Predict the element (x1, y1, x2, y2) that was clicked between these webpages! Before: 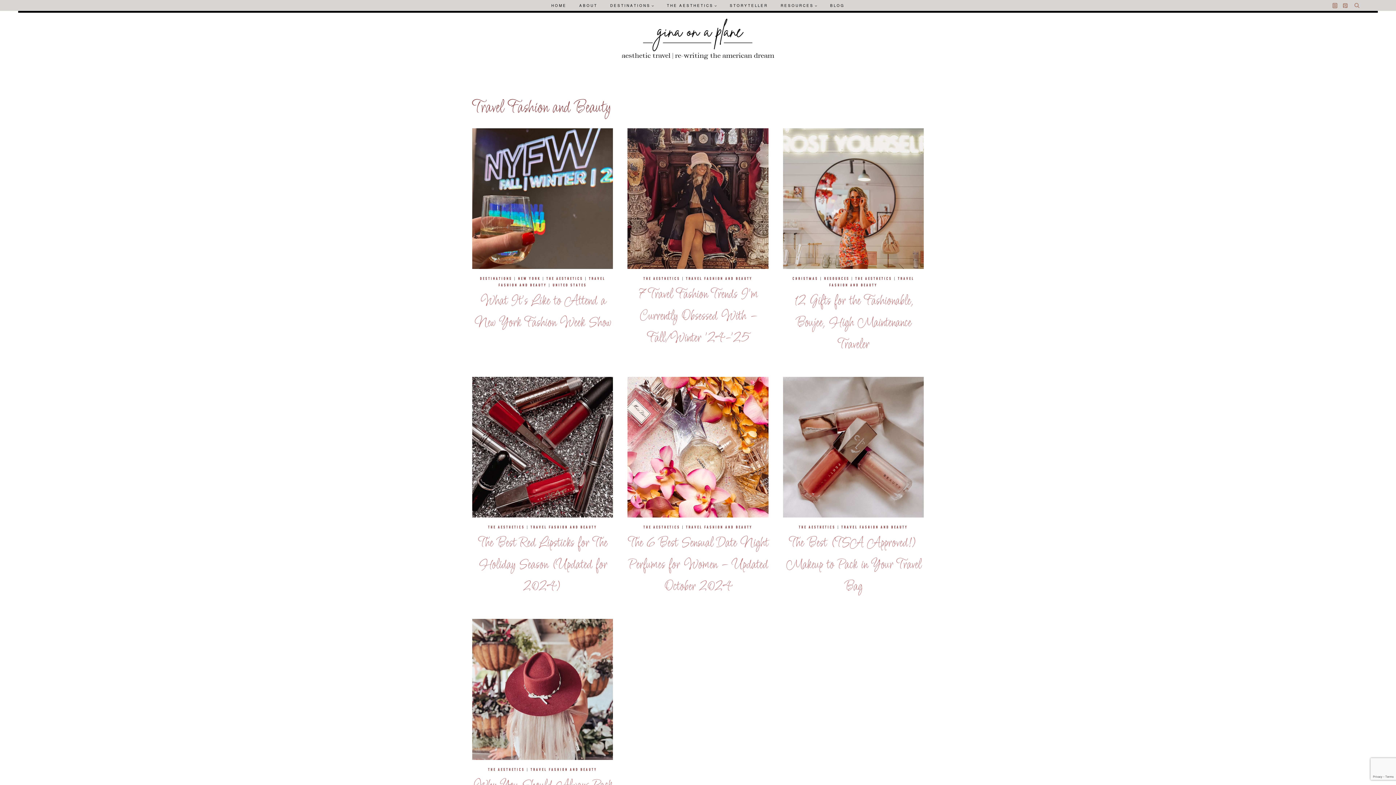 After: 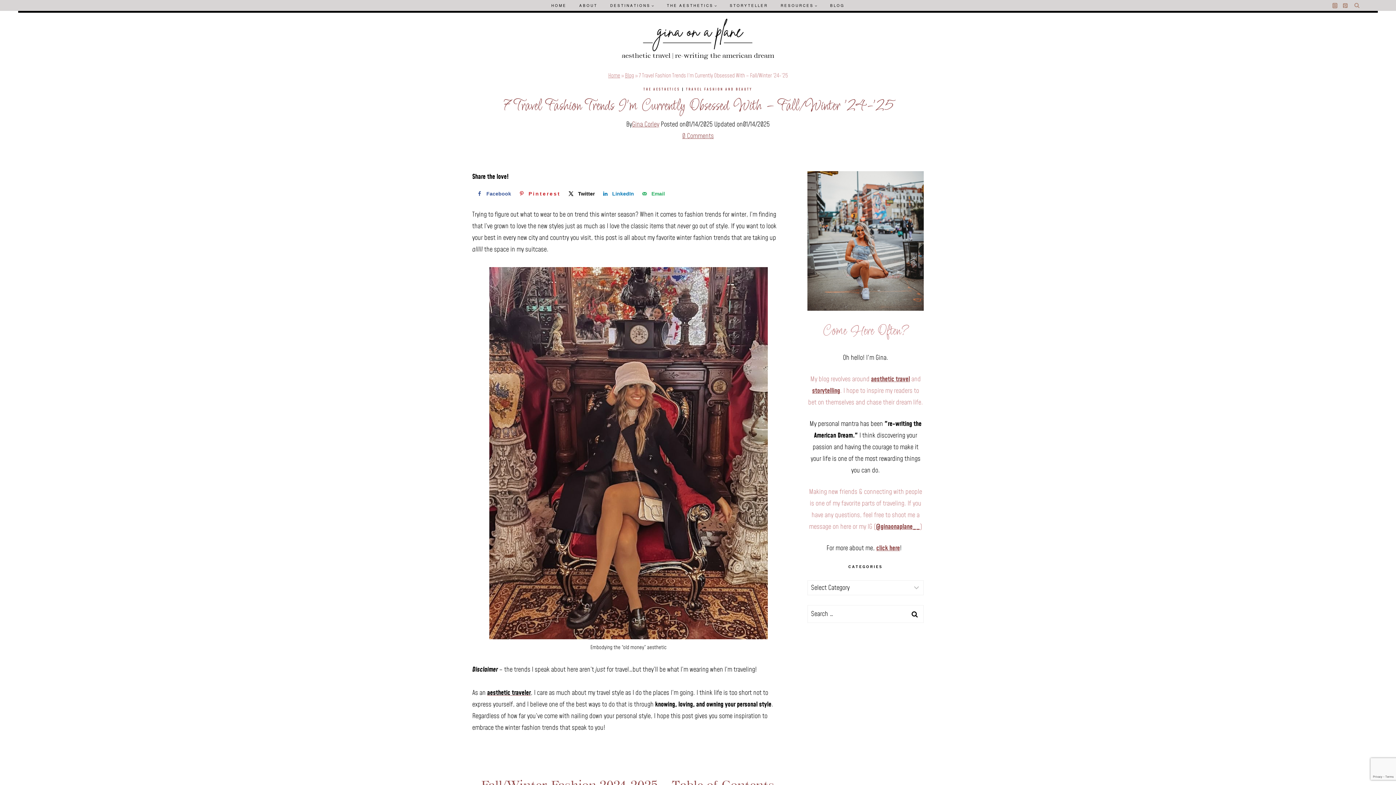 Action: label: 7 Travel Fashion Trends I’m Currently Obsessed With – Fall/Winter ’24-’25 bbox: (638, 285, 757, 347)